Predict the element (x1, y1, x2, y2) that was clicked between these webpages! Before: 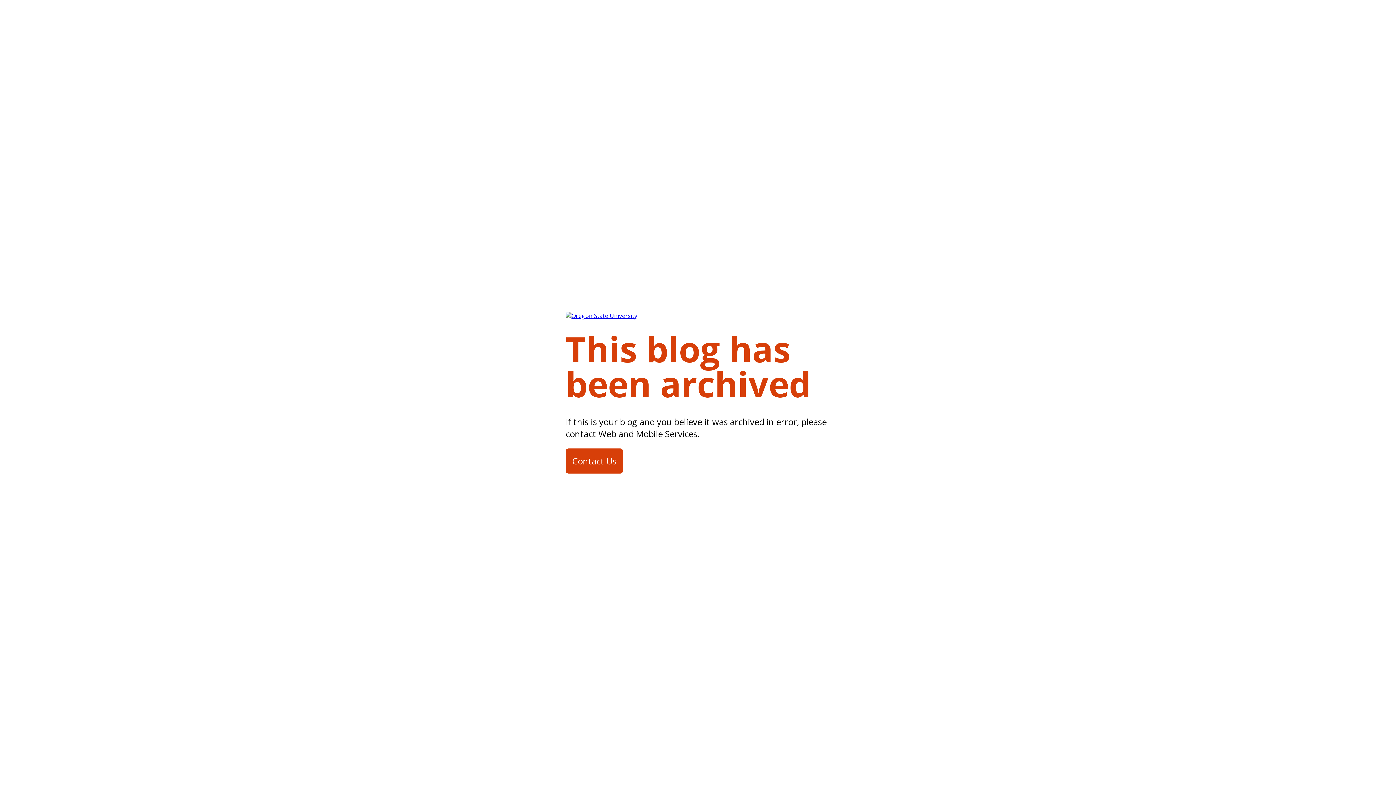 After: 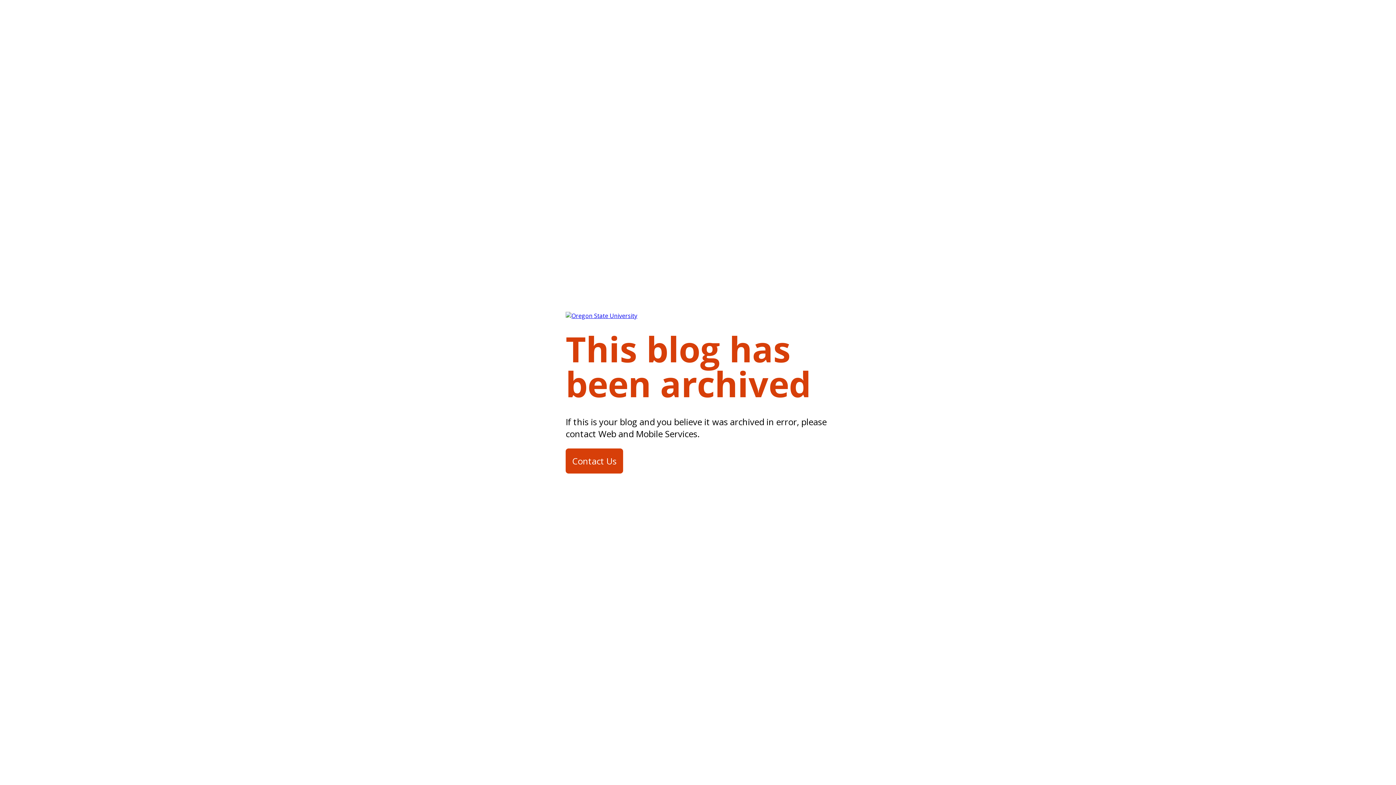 Action: label: Contact Us bbox: (565, 448, 623, 473)